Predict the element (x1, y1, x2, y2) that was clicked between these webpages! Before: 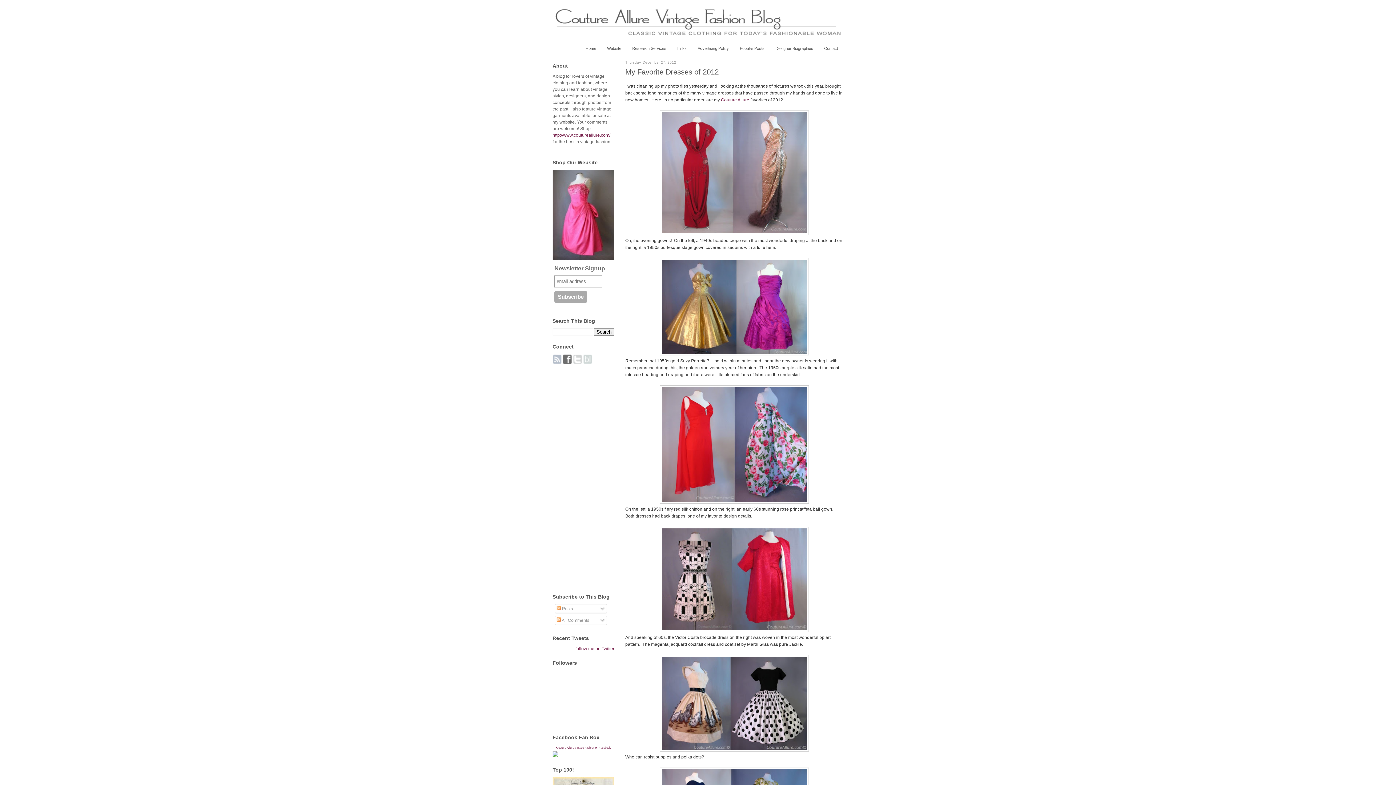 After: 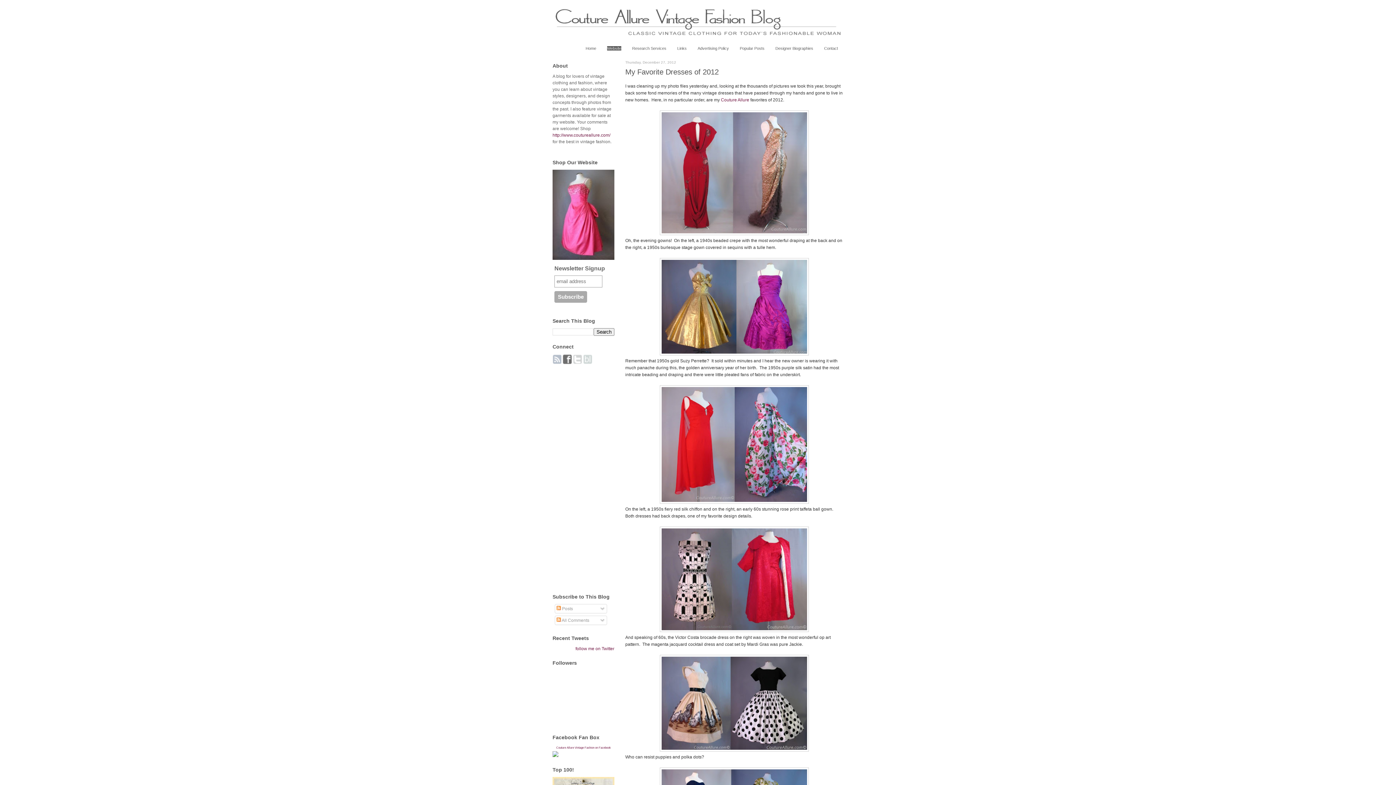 Action: label: Website bbox: (607, 46, 621, 50)